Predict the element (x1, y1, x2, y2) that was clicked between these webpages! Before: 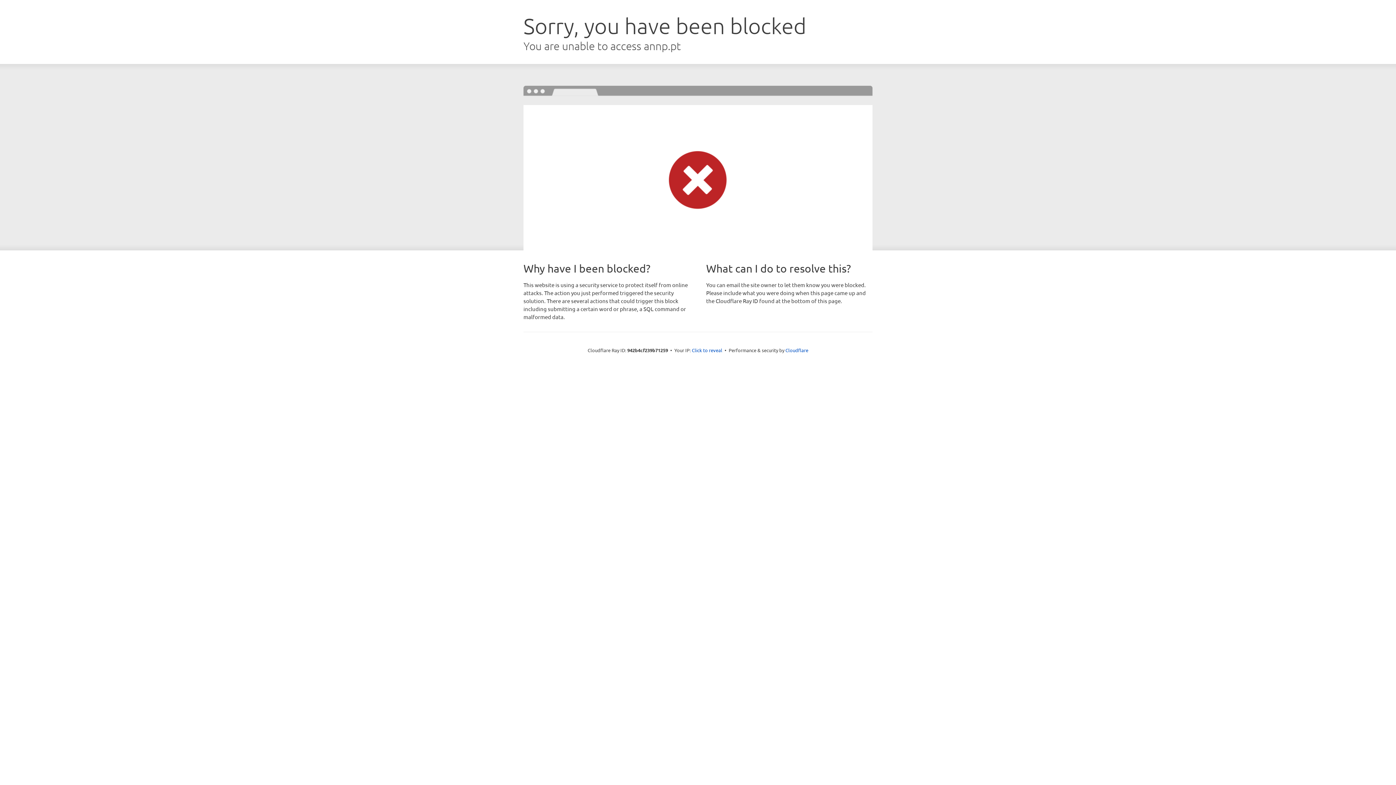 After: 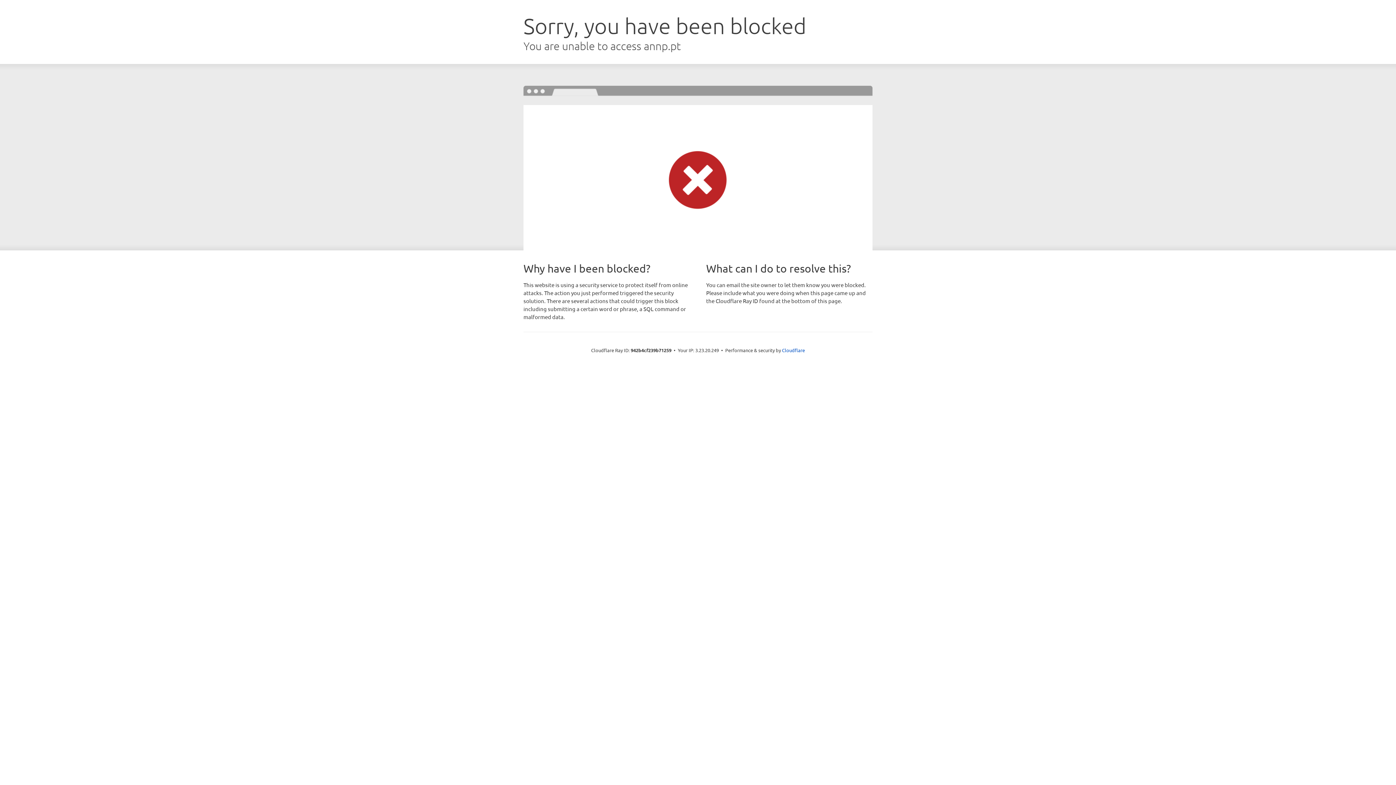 Action: bbox: (692, 346, 722, 353) label: Click to reveal